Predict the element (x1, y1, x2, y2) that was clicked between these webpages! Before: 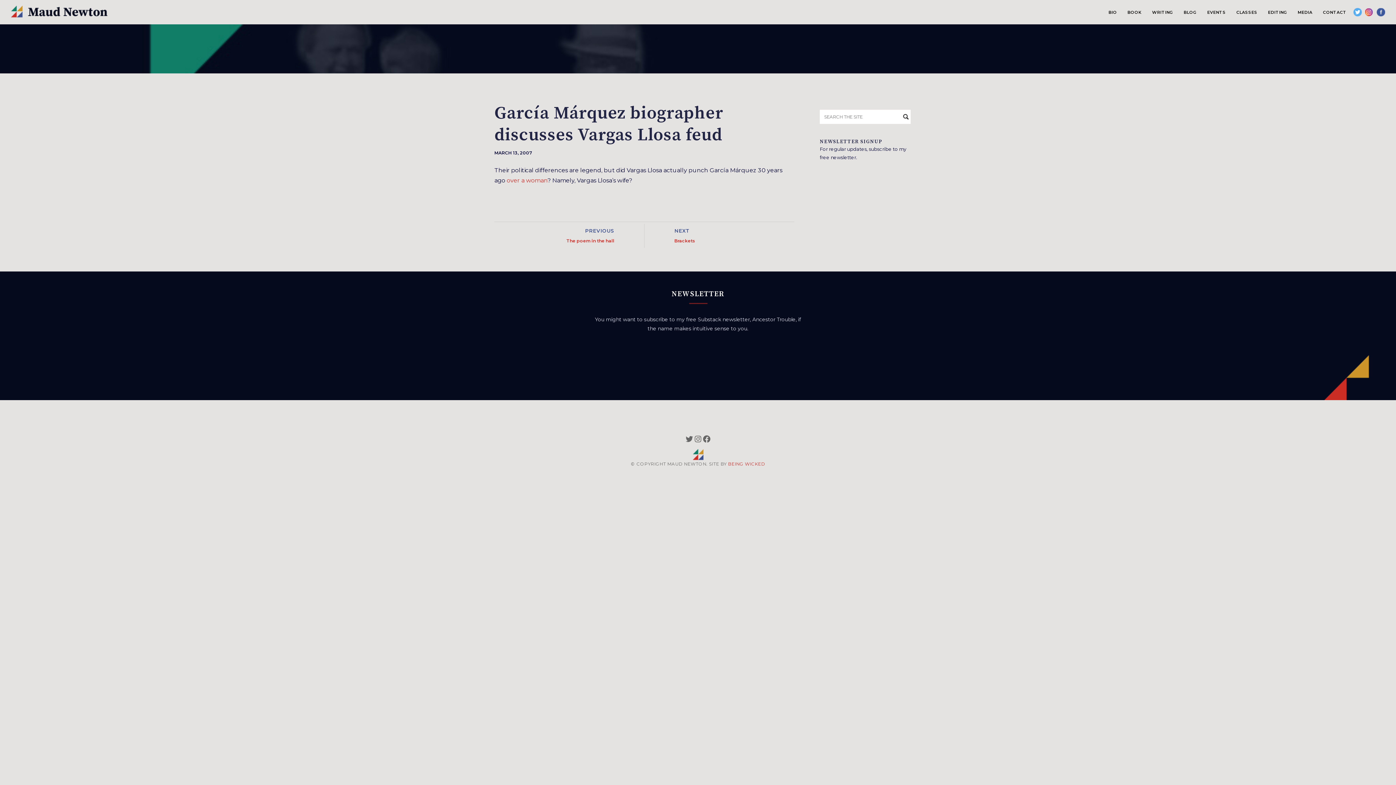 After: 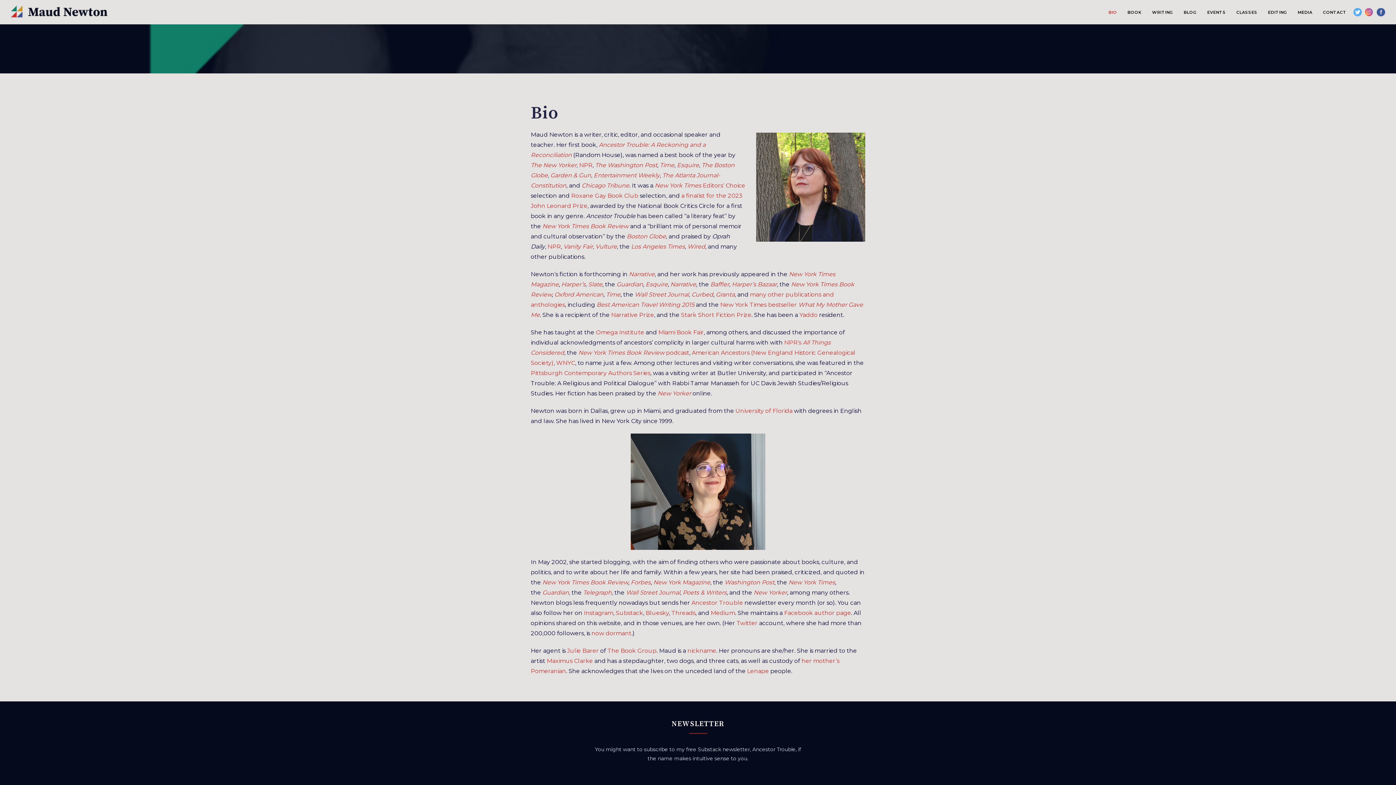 Action: label: BIO bbox: (1105, 7, 1120, 17)